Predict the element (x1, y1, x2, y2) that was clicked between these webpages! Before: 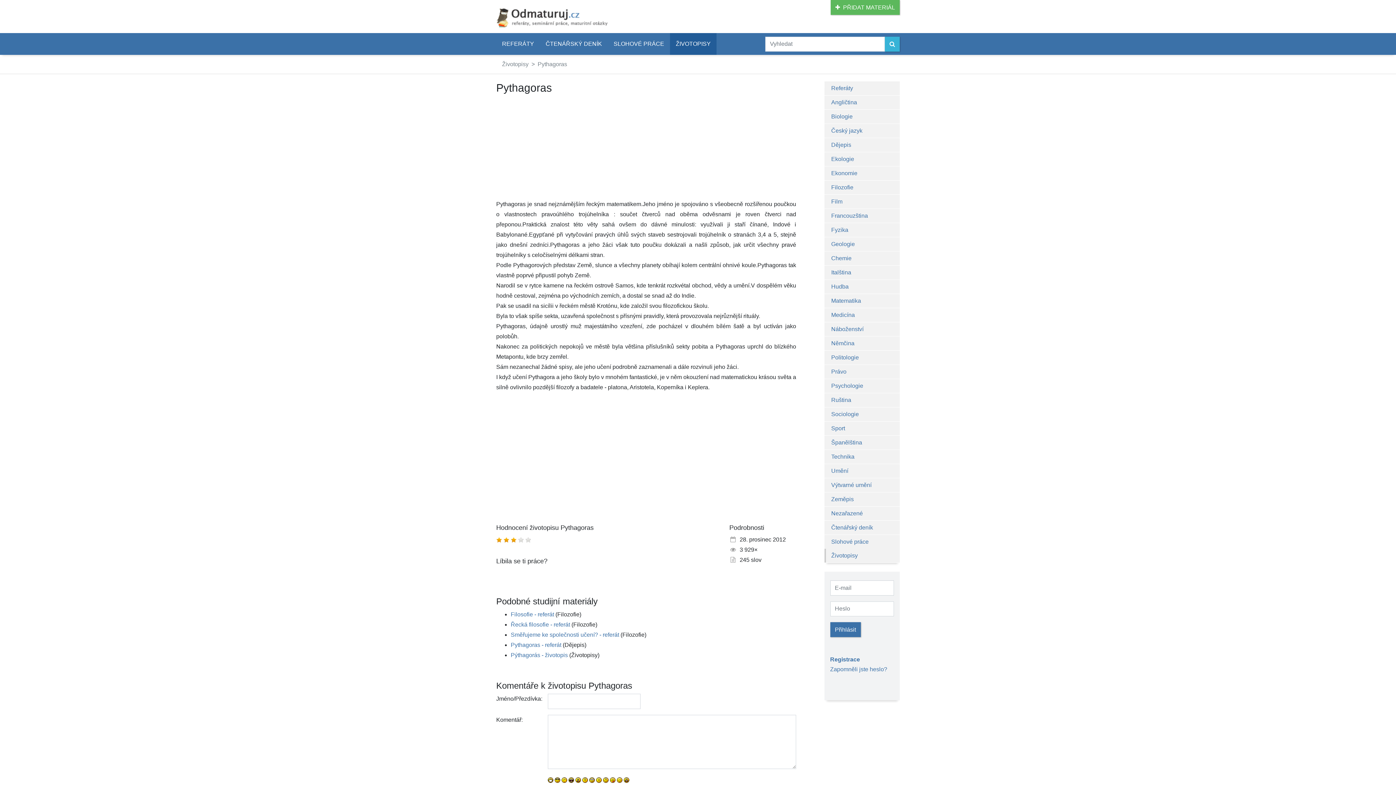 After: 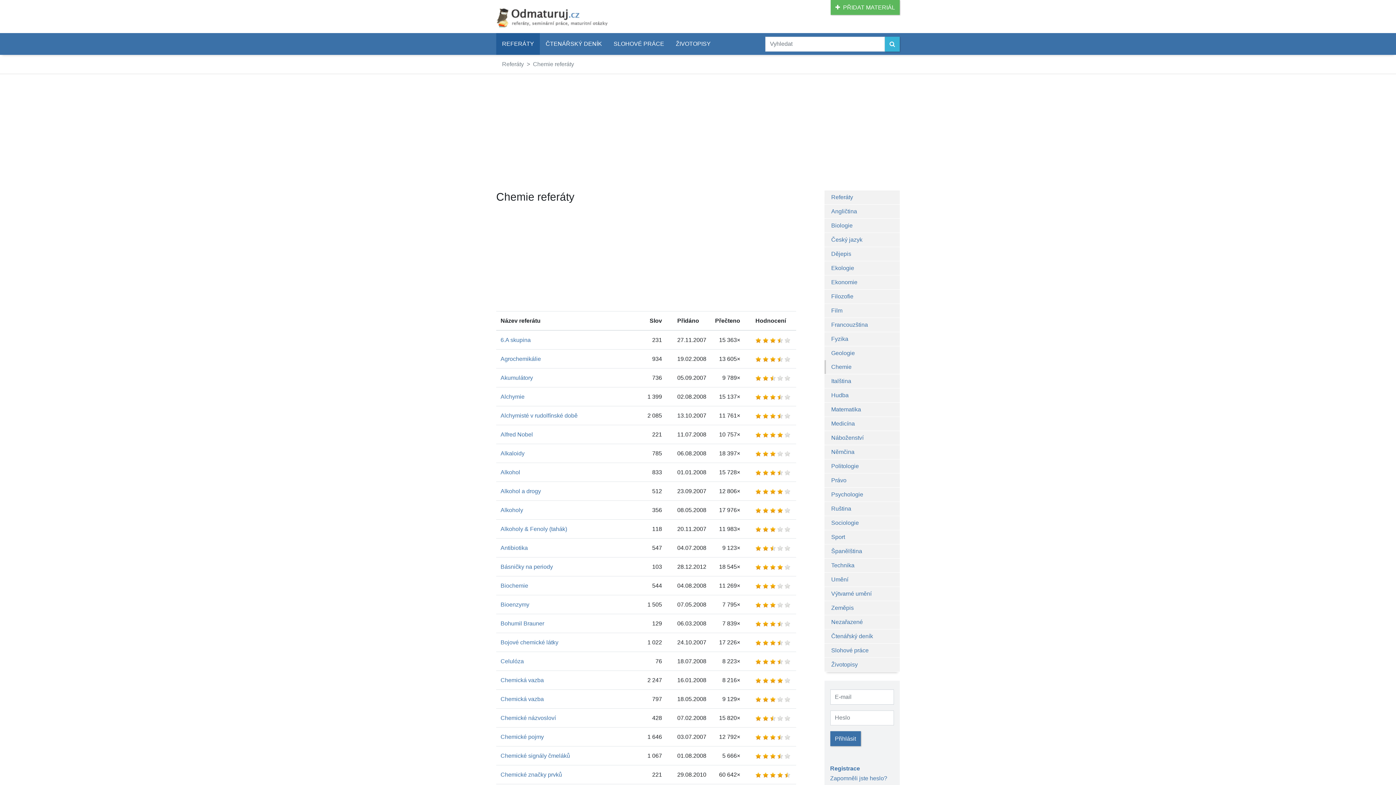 Action: label: Chemie bbox: (824, 251, 900, 265)